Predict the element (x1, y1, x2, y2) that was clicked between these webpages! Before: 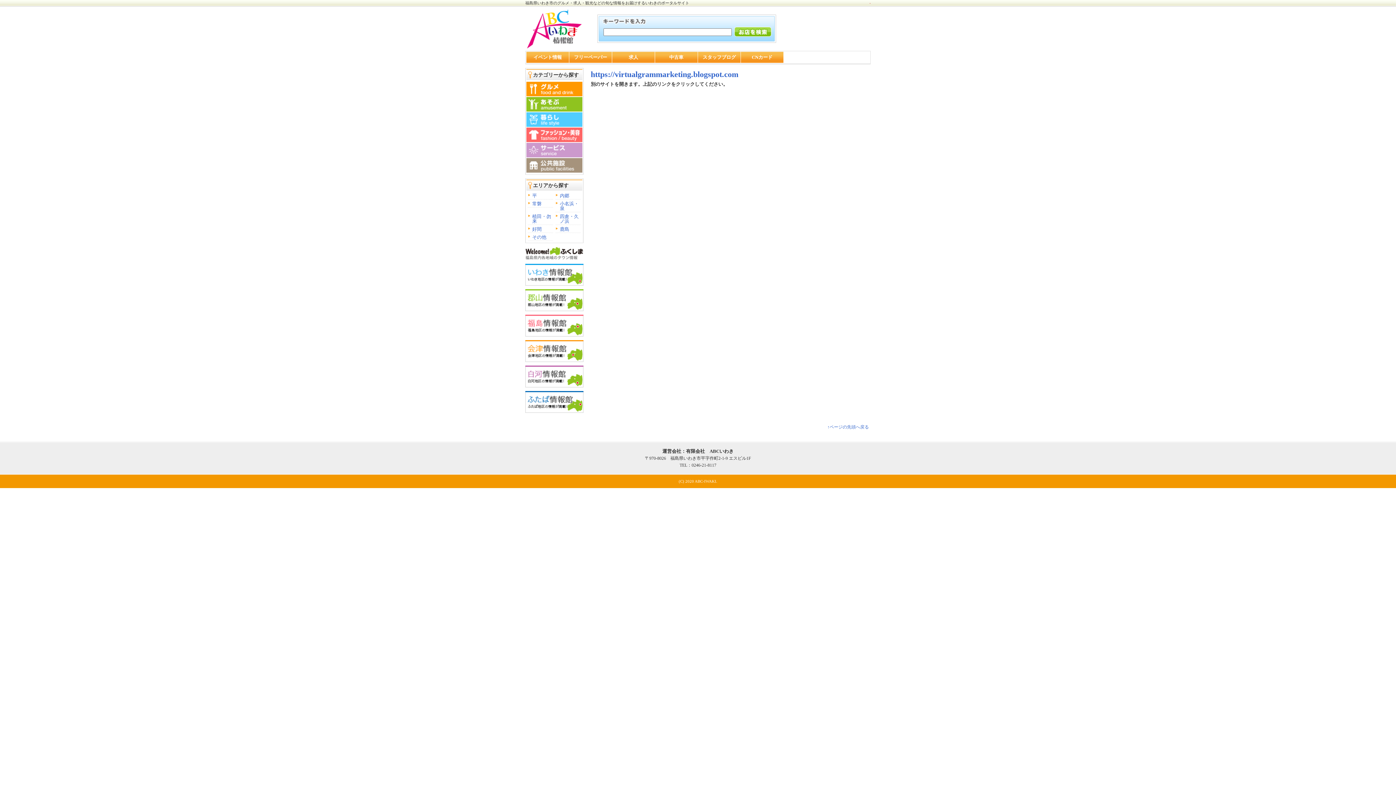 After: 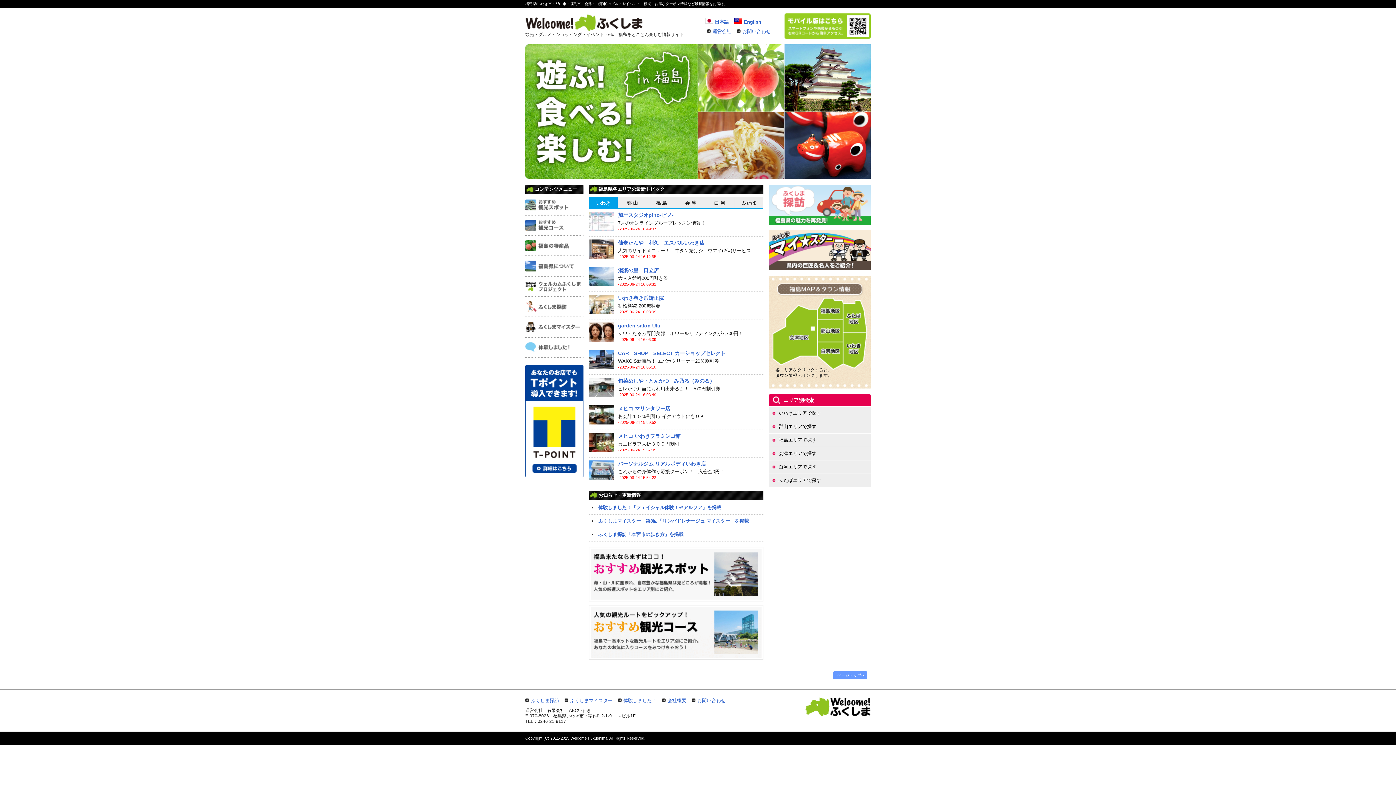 Action: bbox: (525, 257, 583, 262)